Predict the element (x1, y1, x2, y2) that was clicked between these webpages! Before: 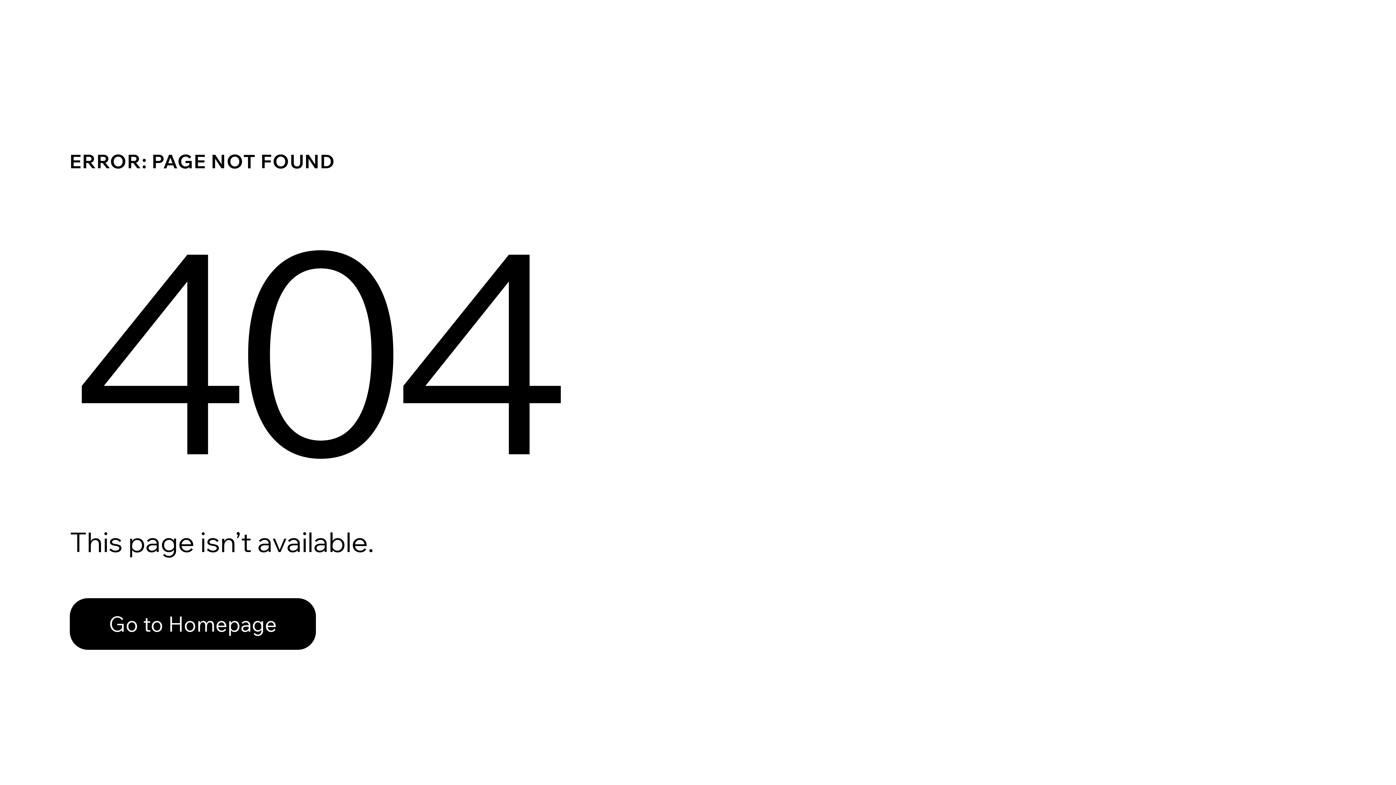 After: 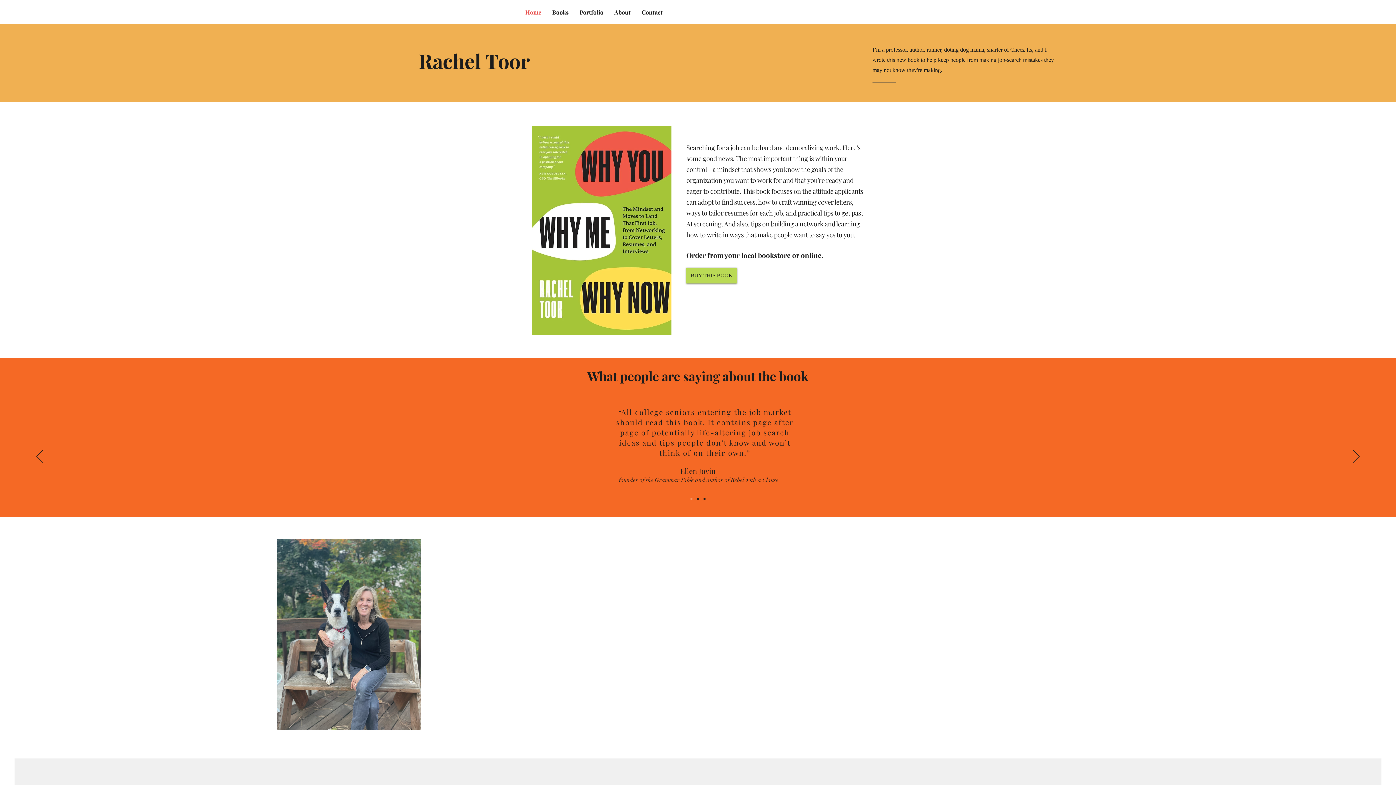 Action: label: Go to Homepage bbox: (69, 598, 316, 650)